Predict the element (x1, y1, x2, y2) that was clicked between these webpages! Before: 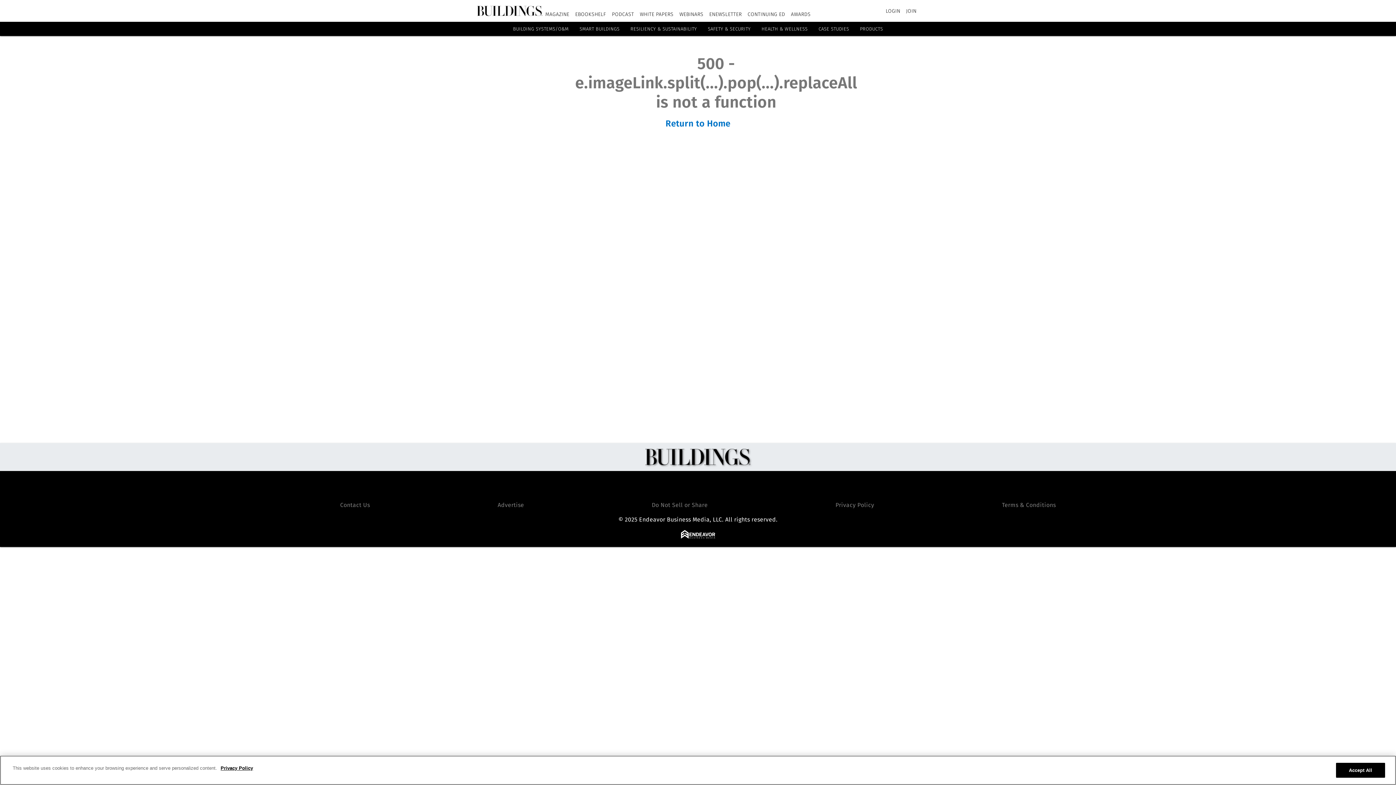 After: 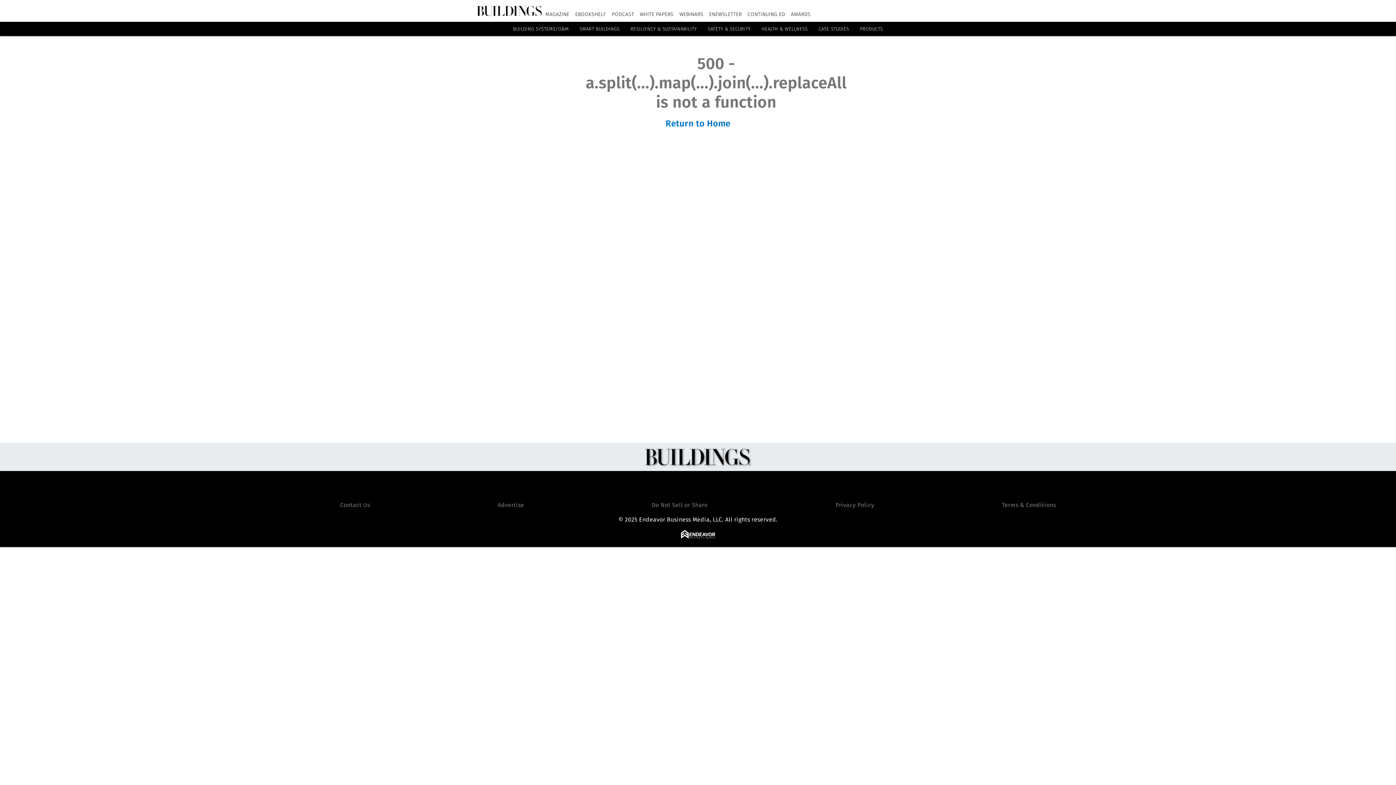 Action: label: LOGIN bbox: (885, 7, 900, 14)